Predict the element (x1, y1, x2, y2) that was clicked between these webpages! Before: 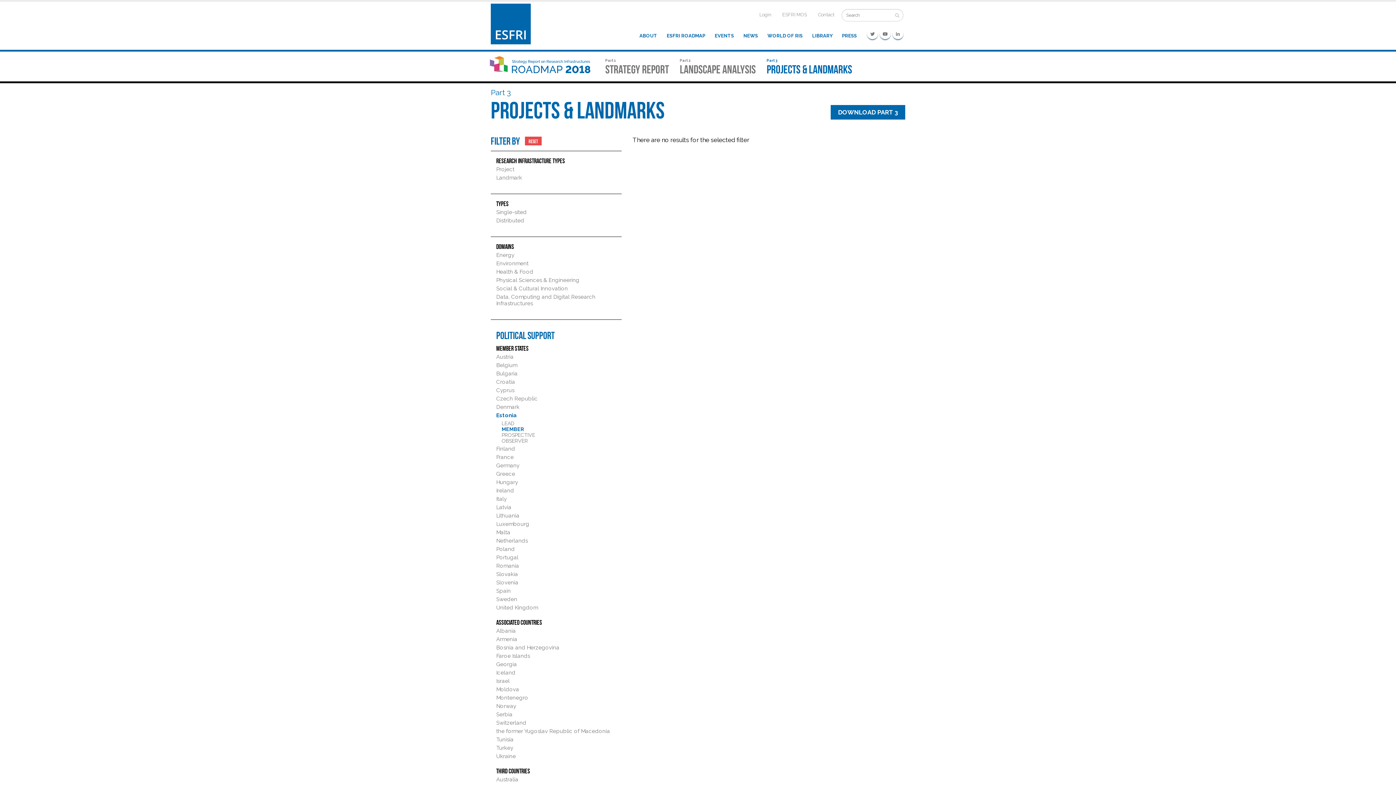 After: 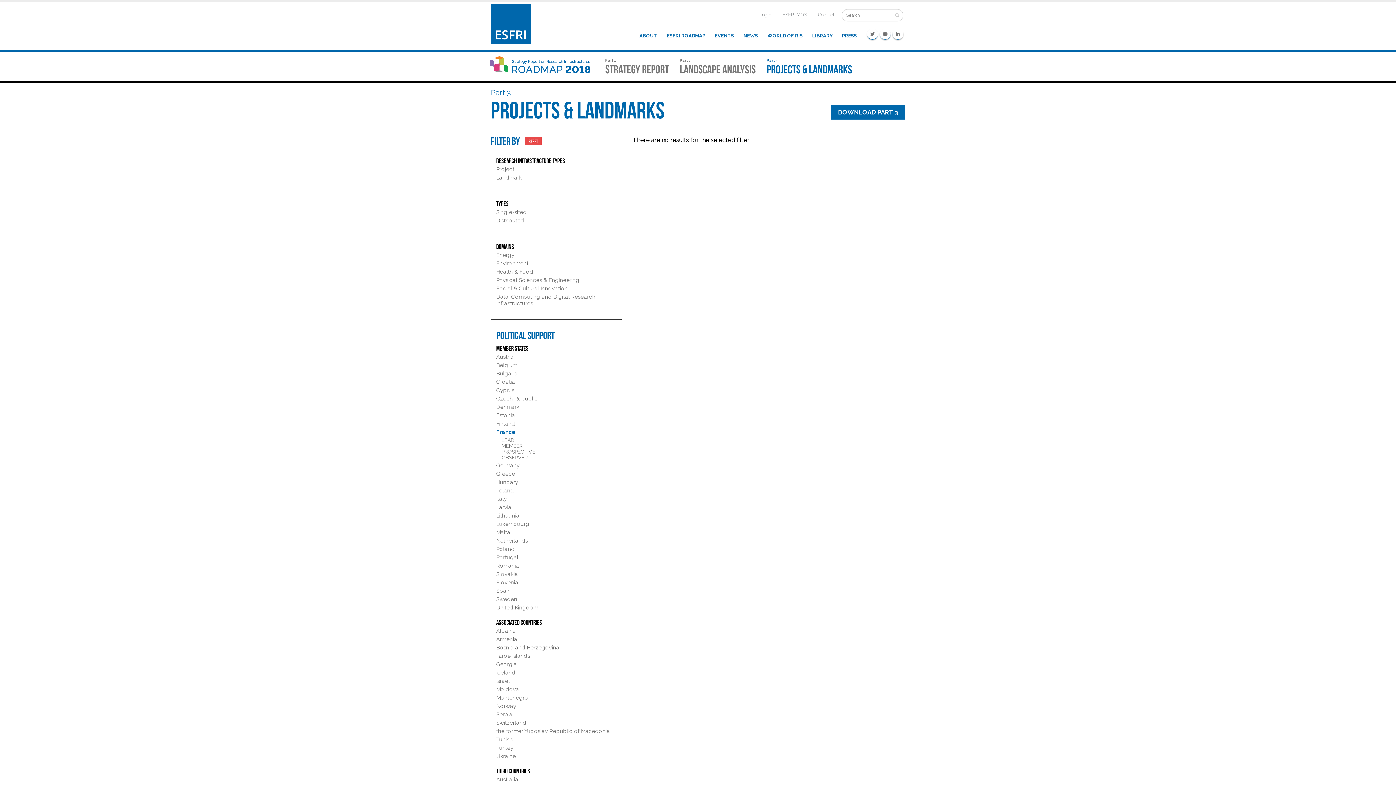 Action: bbox: (496, 454, 513, 460) label: France